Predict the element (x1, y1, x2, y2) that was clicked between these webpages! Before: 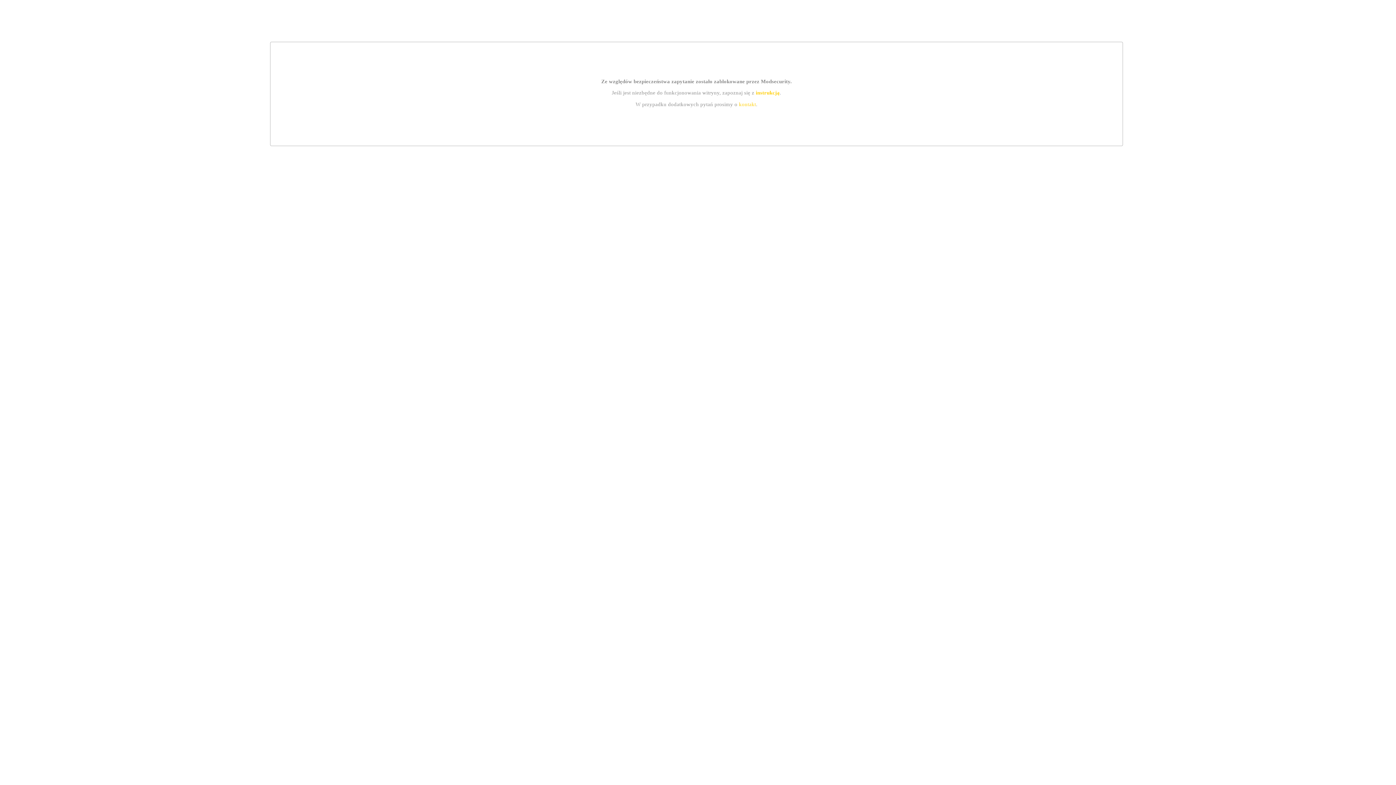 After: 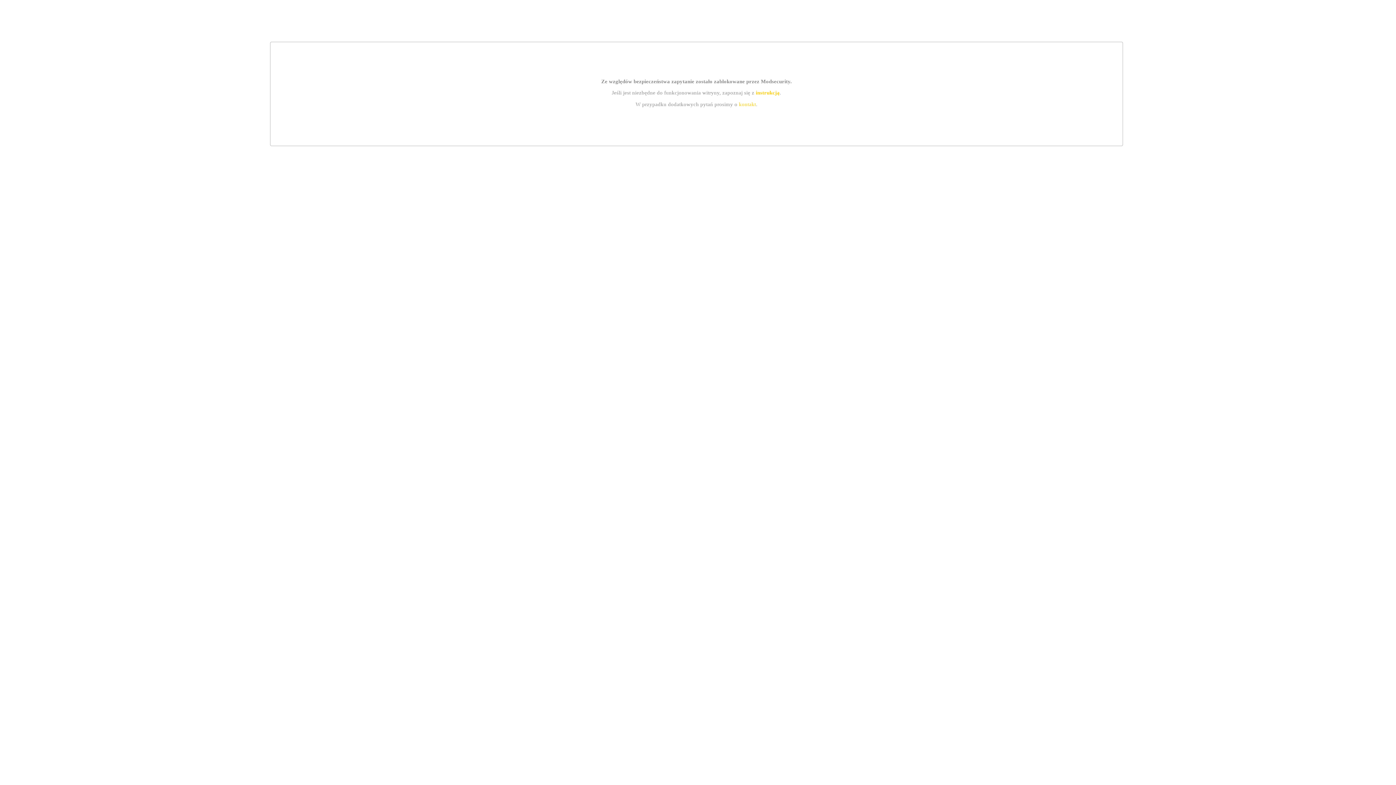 Action: label: kontakt bbox: (739, 101, 756, 107)